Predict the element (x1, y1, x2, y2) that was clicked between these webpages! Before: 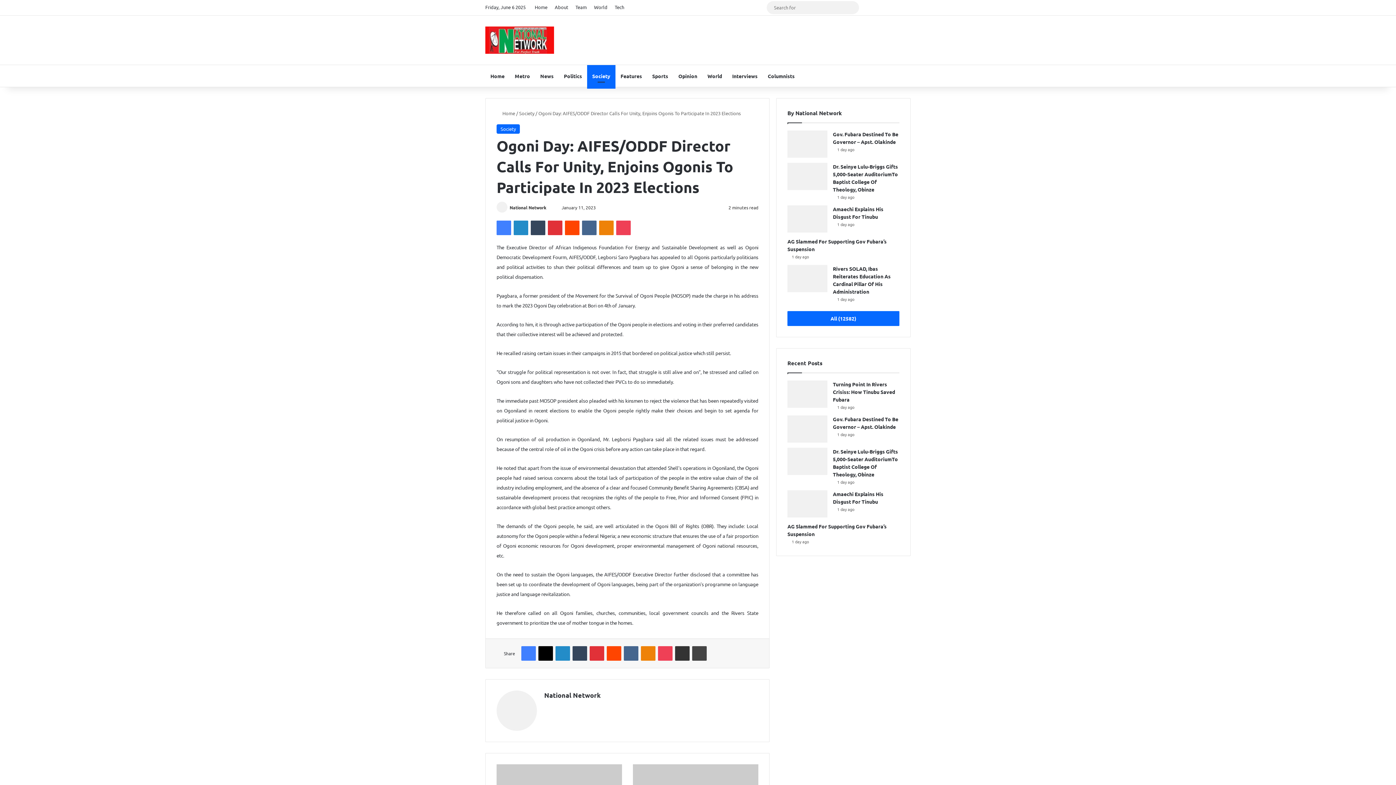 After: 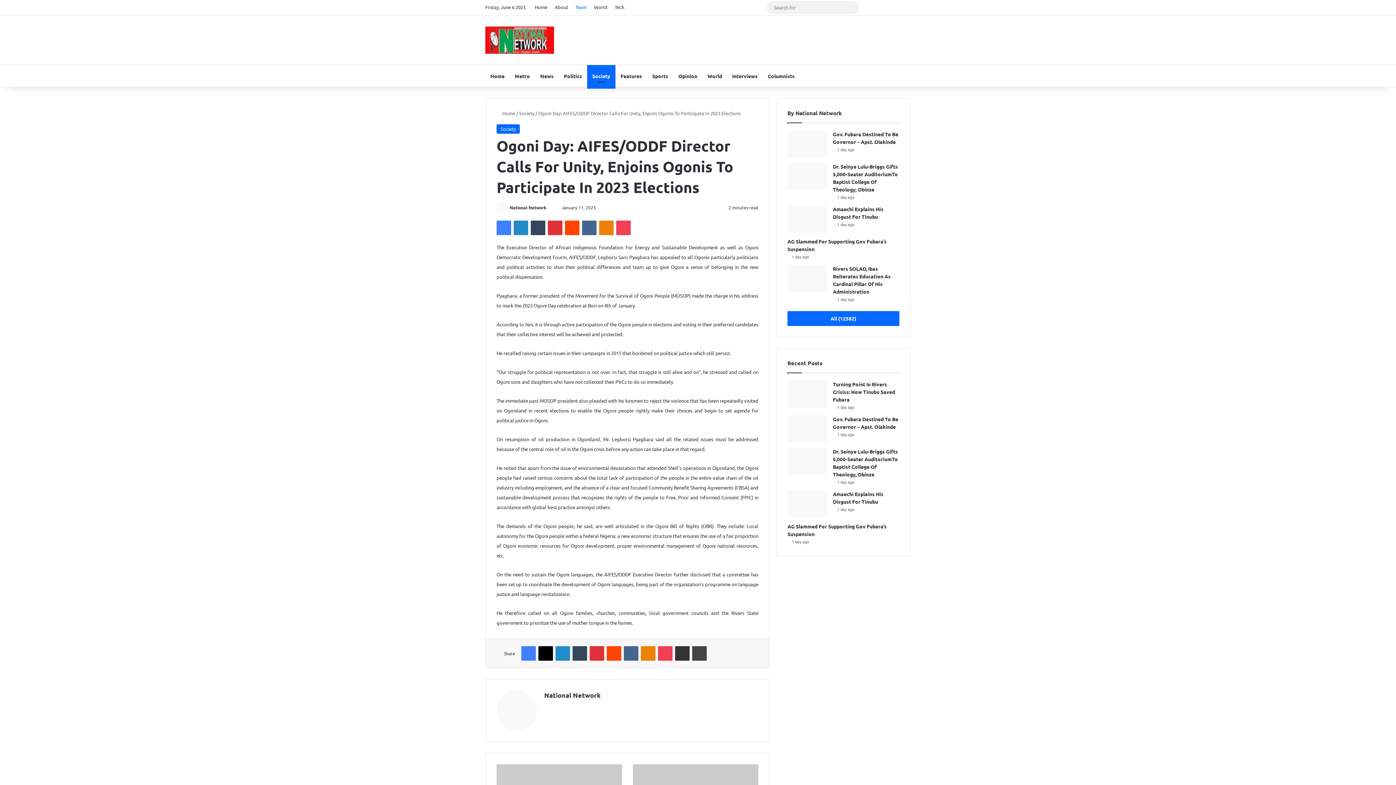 Action: bbox: (572, 0, 590, 14) label: Team